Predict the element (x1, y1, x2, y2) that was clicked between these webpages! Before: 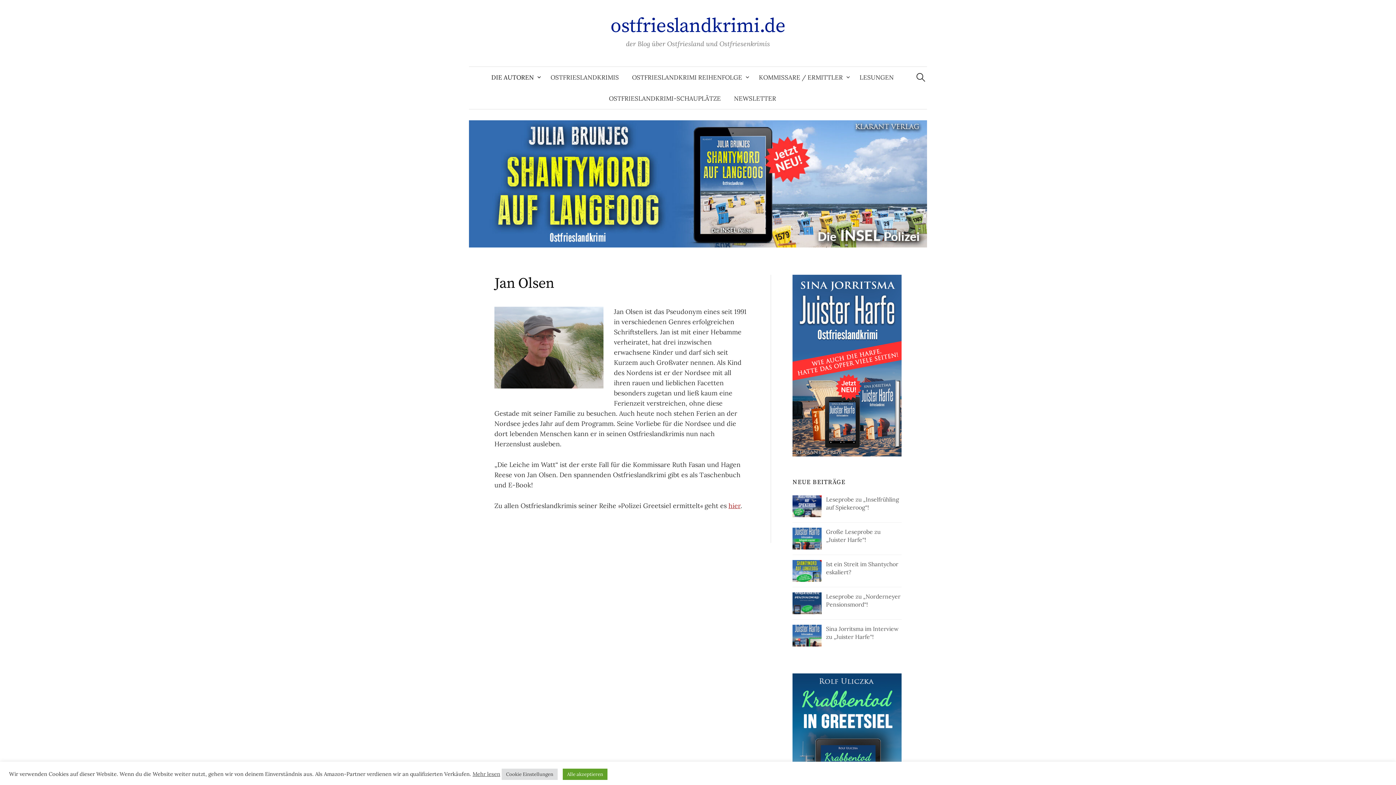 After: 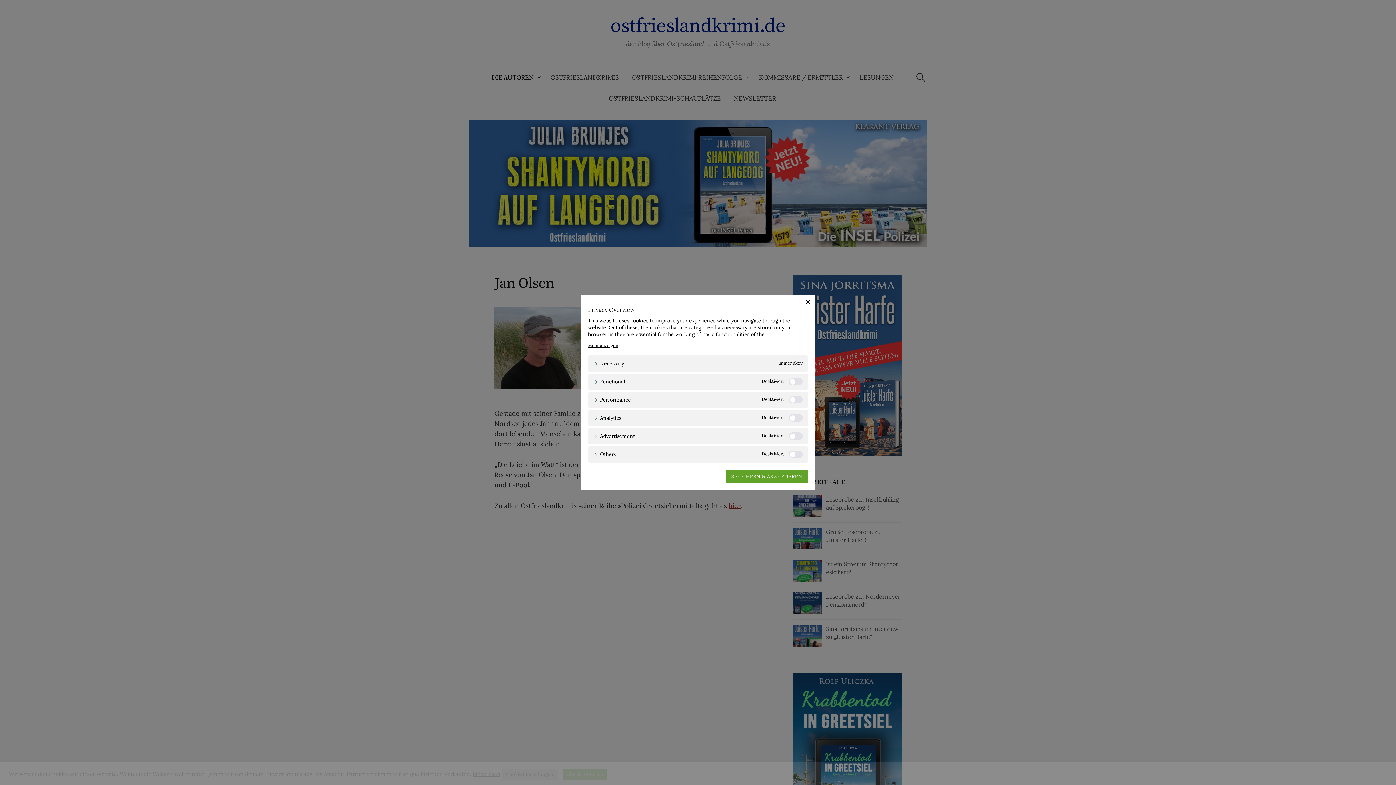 Action: label: Cookie Einstellungen bbox: (501, 769, 557, 780)